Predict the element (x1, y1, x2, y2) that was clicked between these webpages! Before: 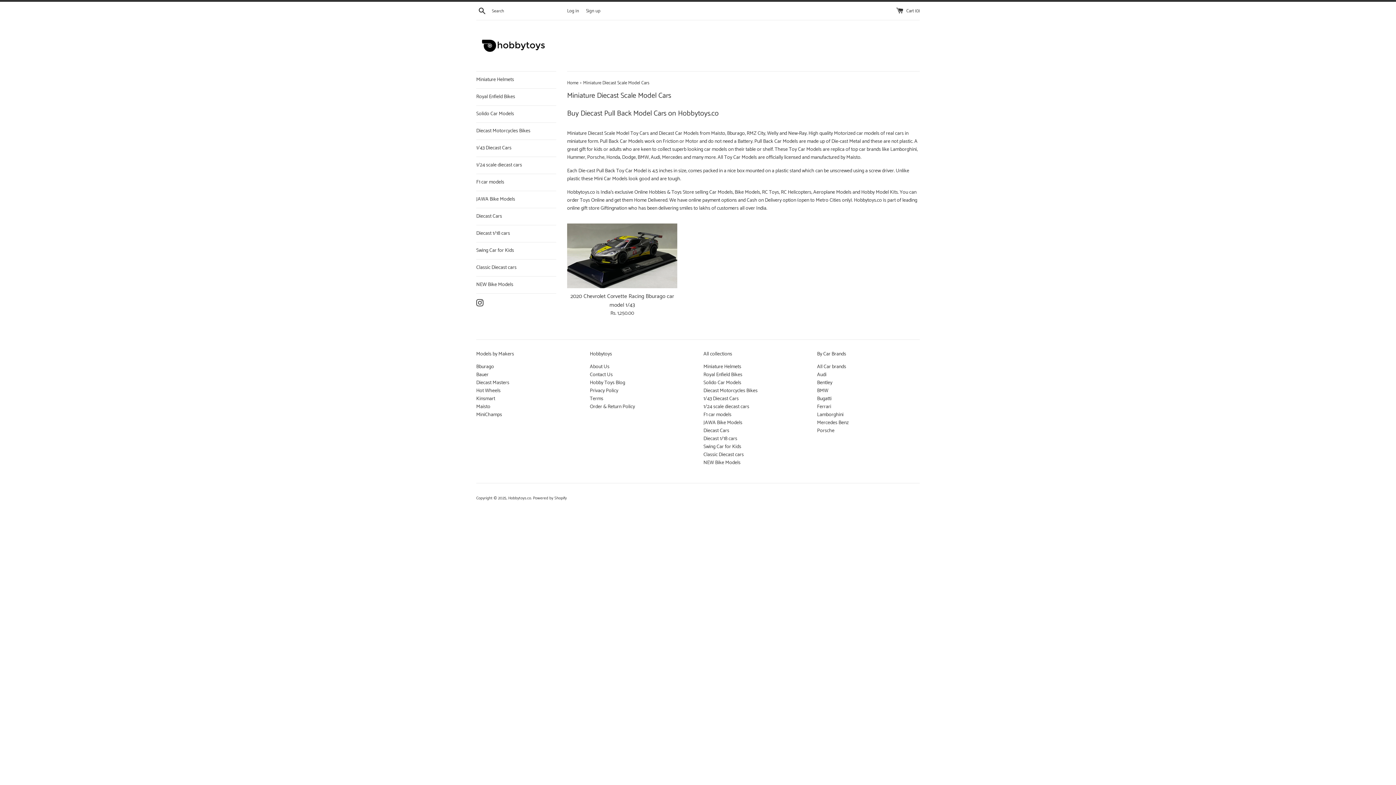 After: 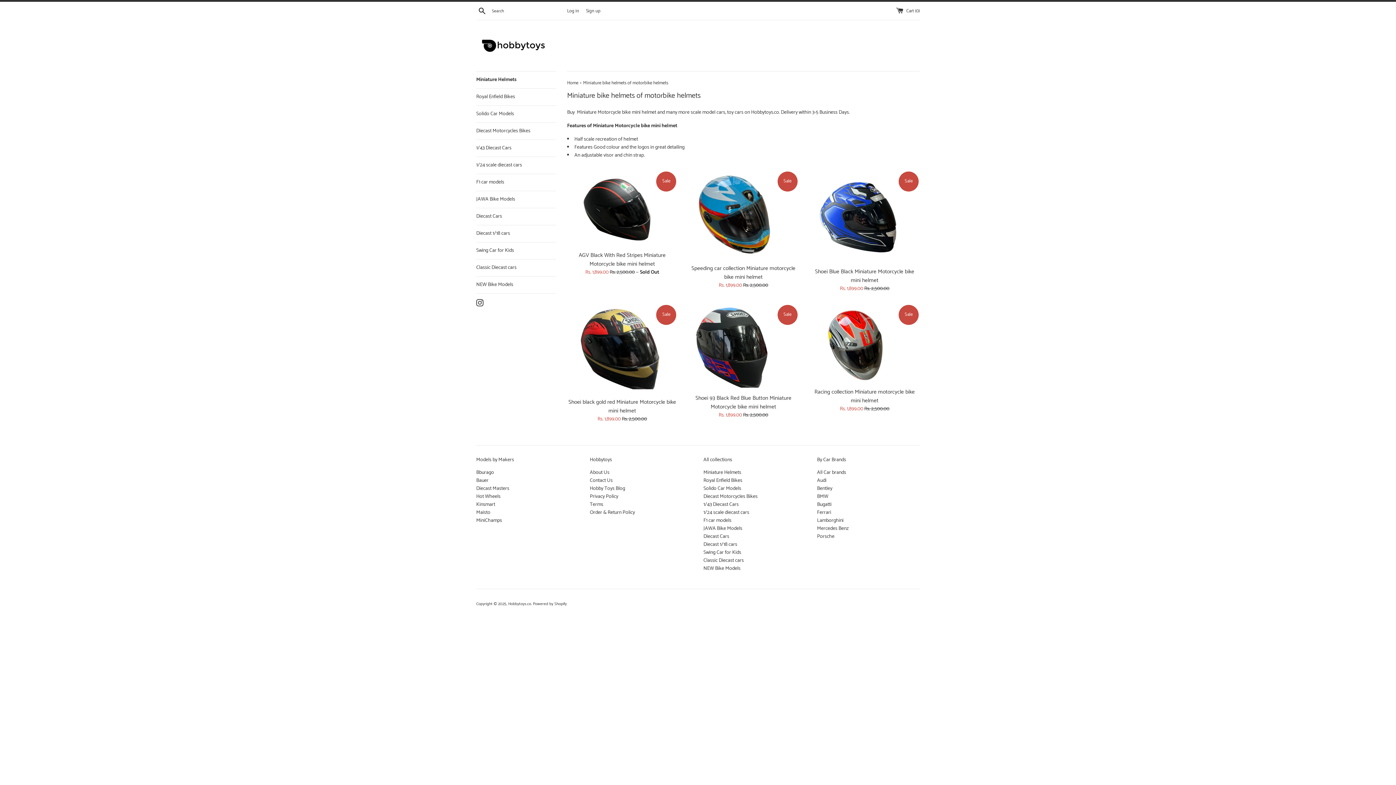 Action: bbox: (476, 71, 556, 88) label: Miniature Helmets